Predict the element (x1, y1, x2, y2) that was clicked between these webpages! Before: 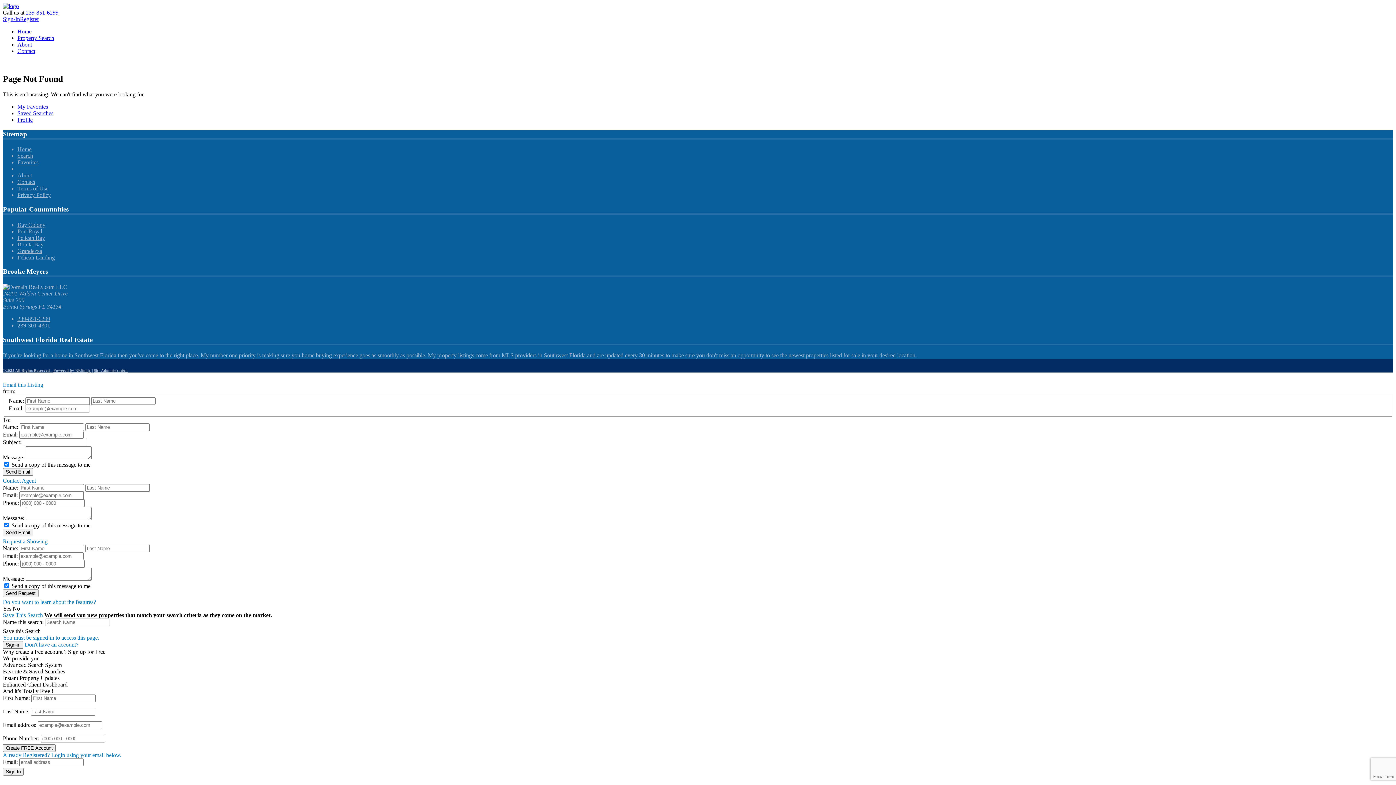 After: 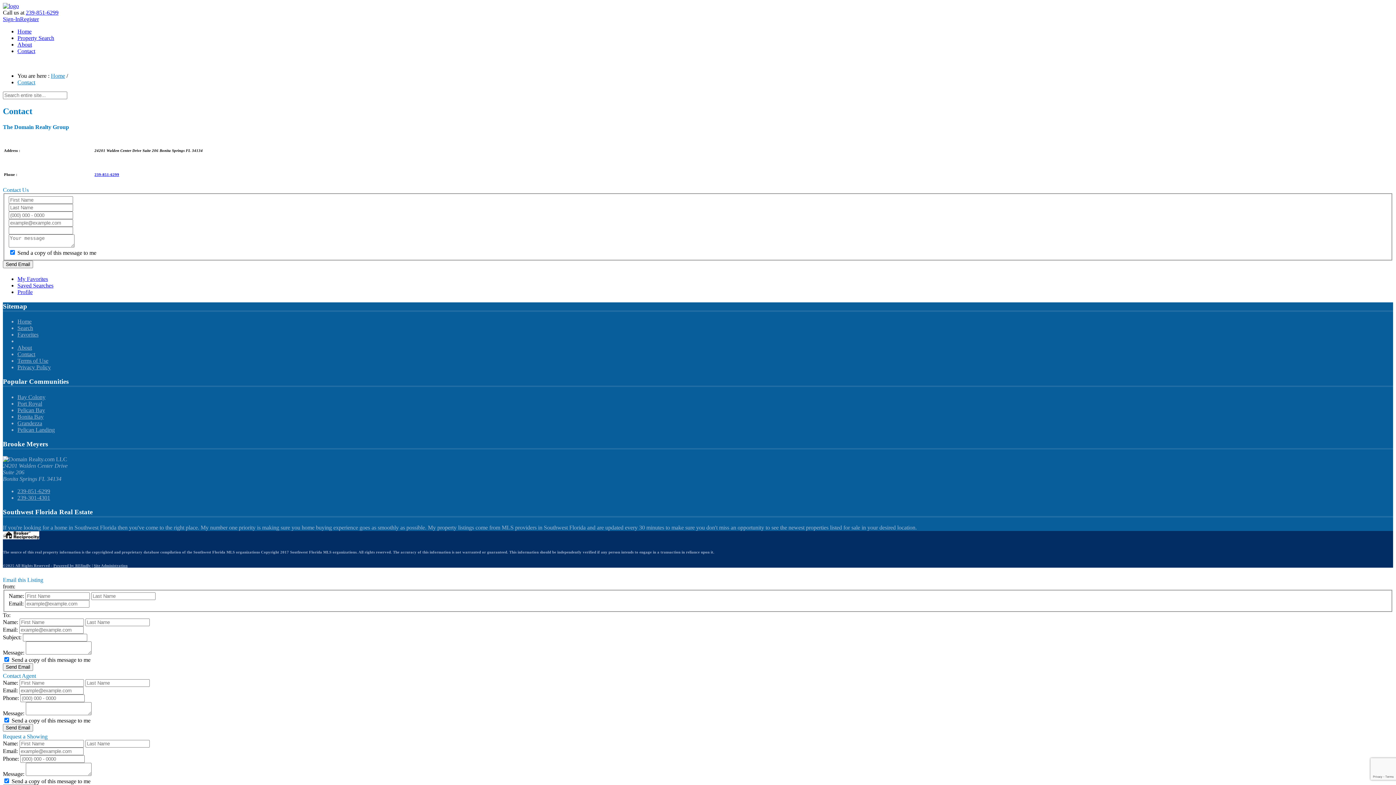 Action: label: Contact bbox: (17, 48, 35, 54)